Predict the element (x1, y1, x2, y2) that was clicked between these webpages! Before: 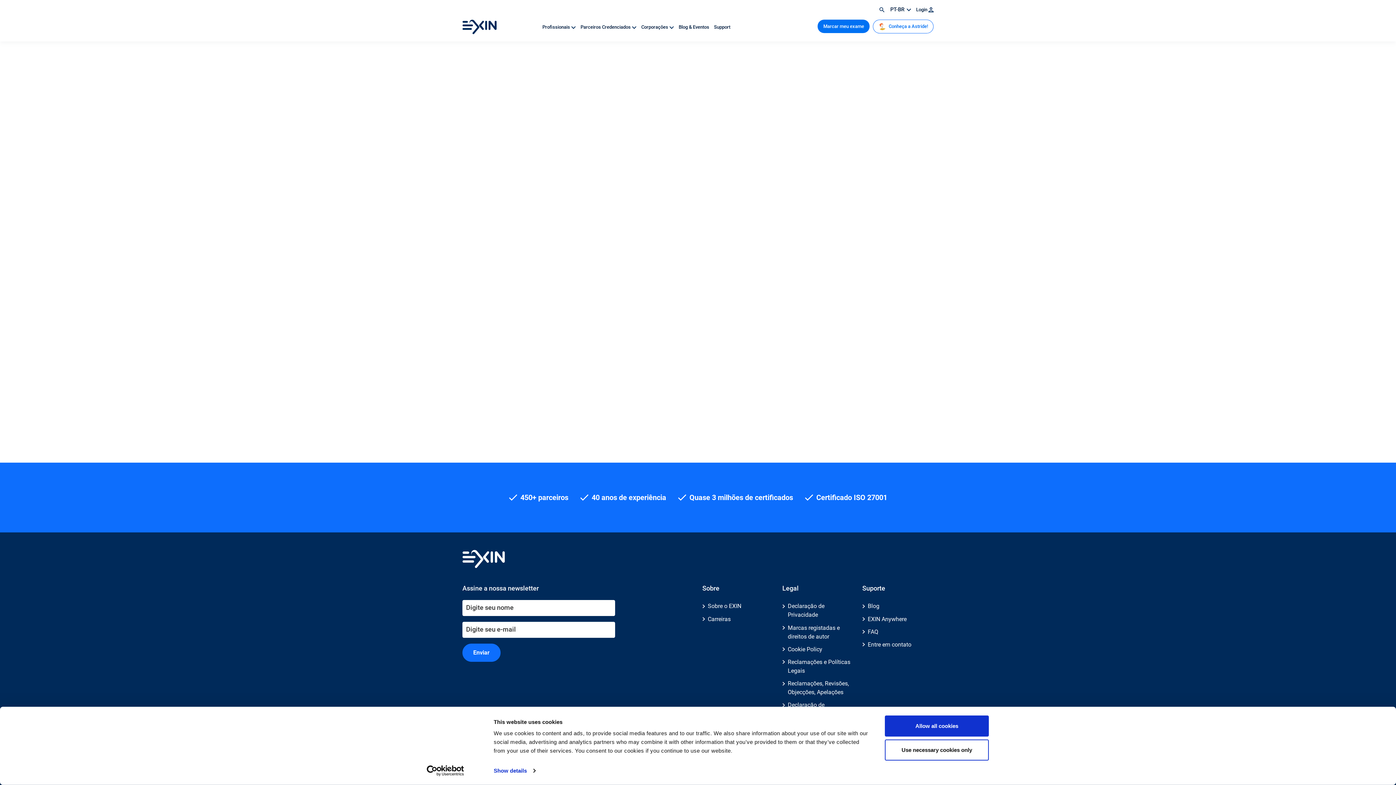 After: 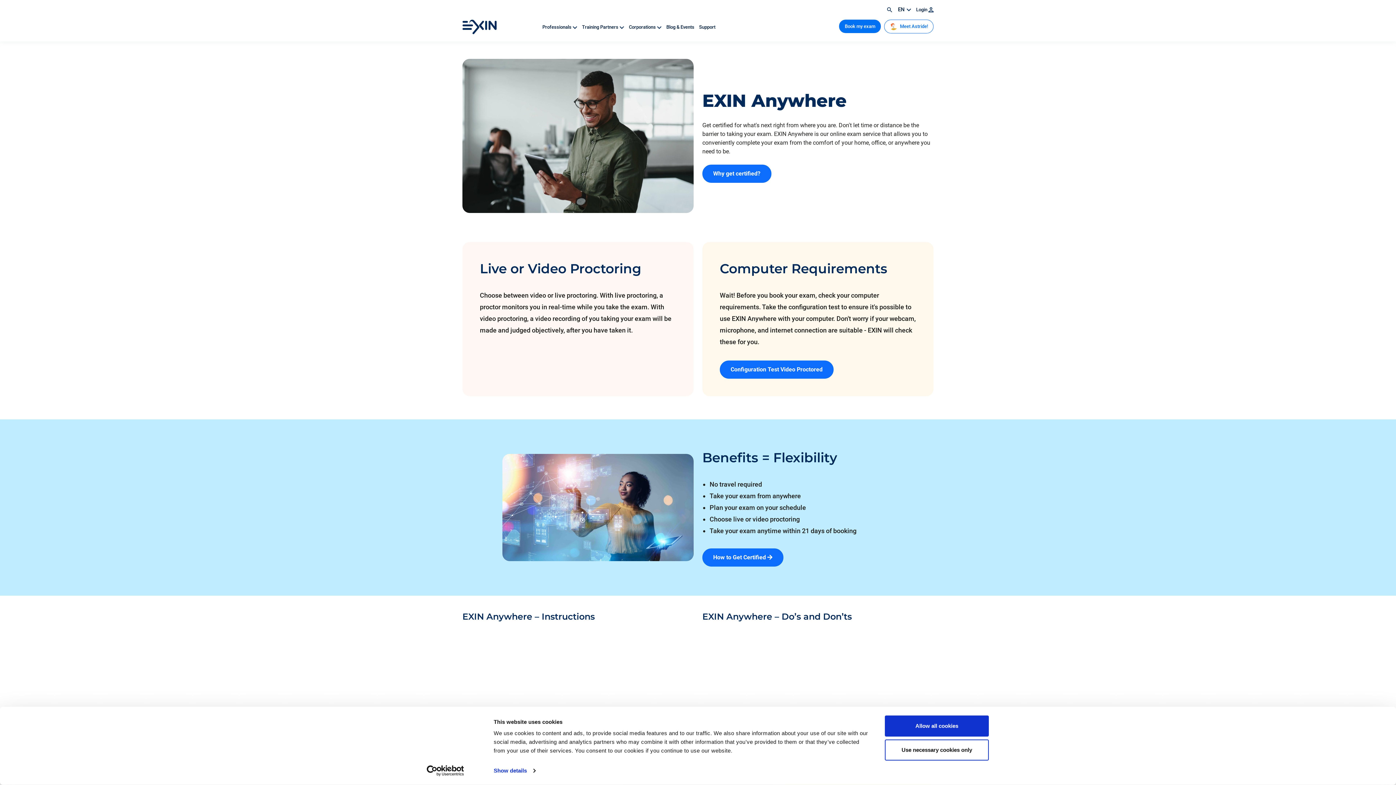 Action: bbox: (868, 615, 933, 623) label: EXIN Anywhere